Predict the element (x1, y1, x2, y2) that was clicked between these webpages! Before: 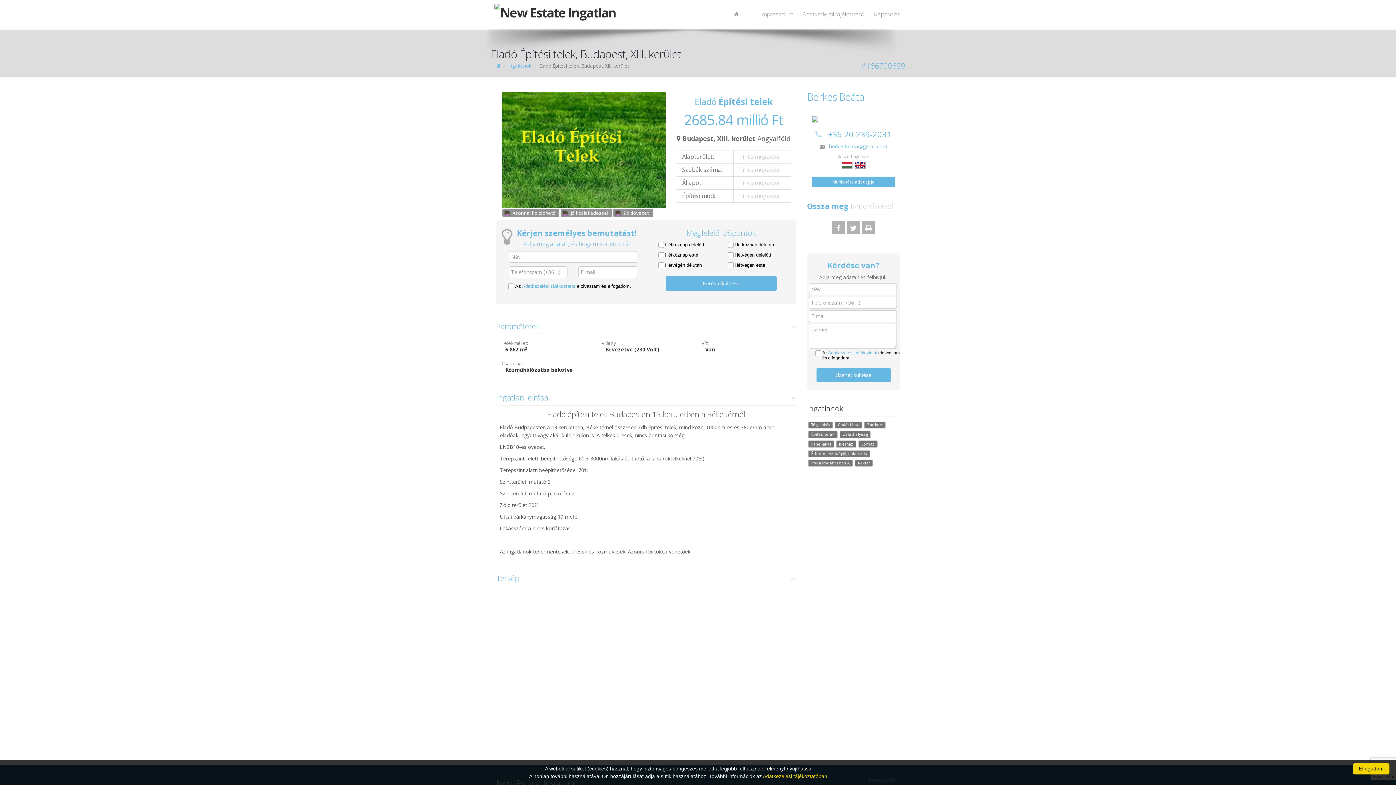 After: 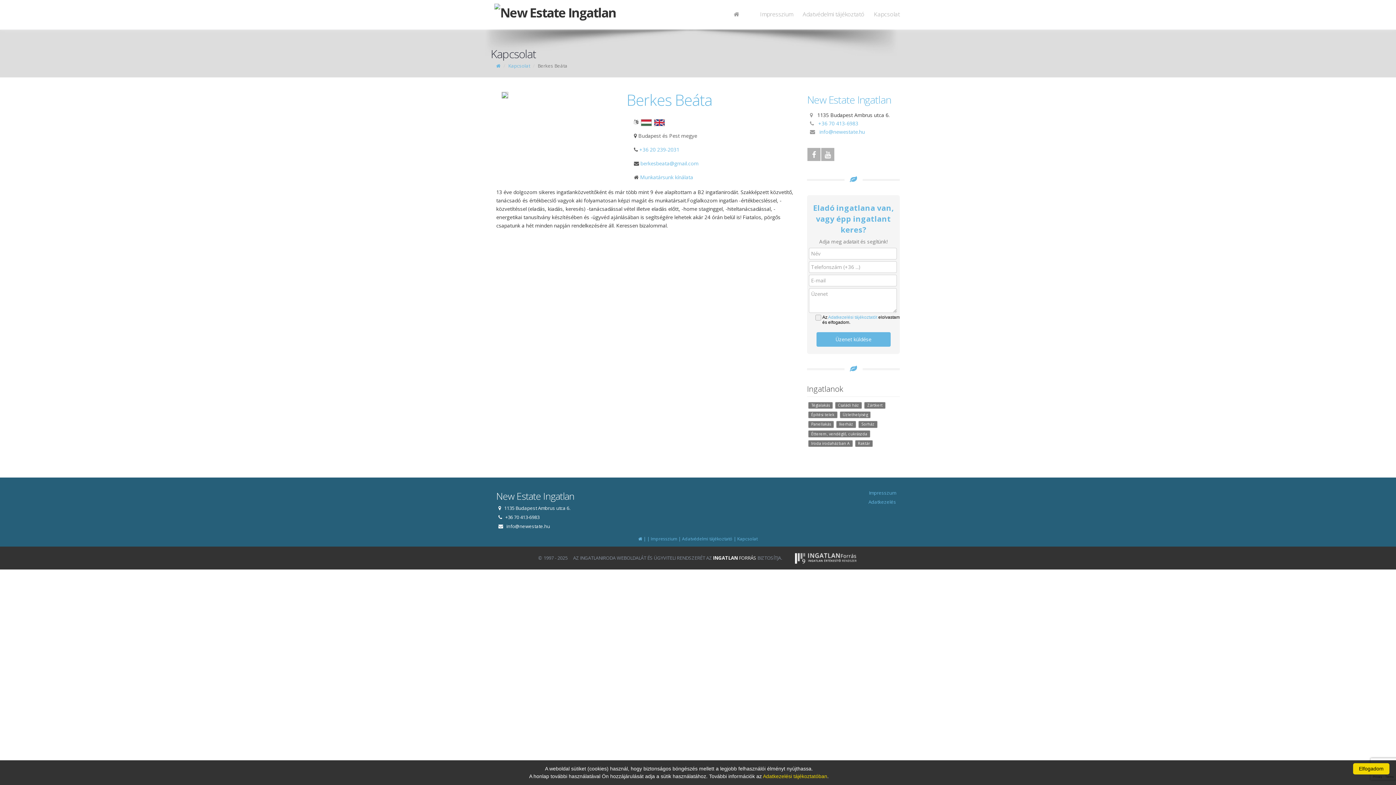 Action: label: Munkatárs adatlapja bbox: (811, 177, 895, 187)